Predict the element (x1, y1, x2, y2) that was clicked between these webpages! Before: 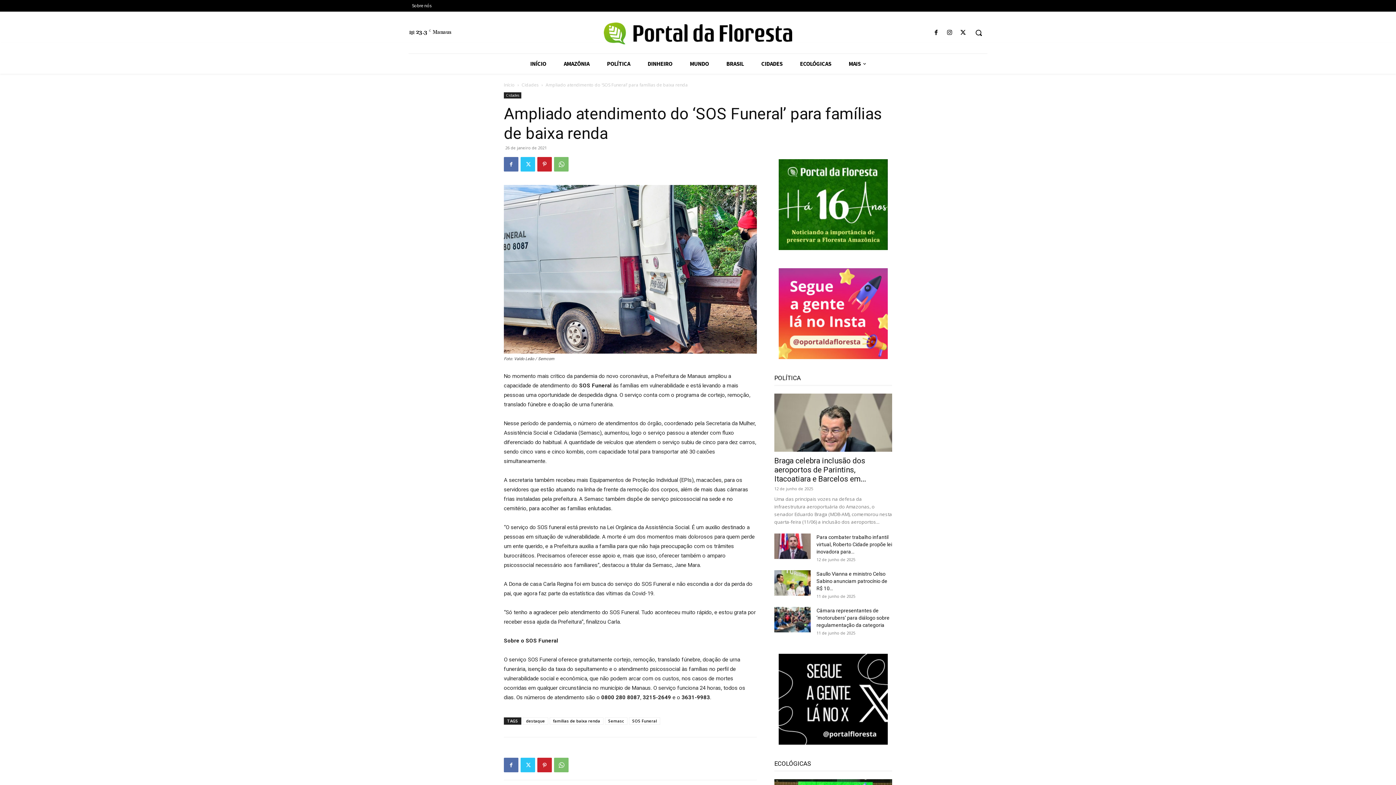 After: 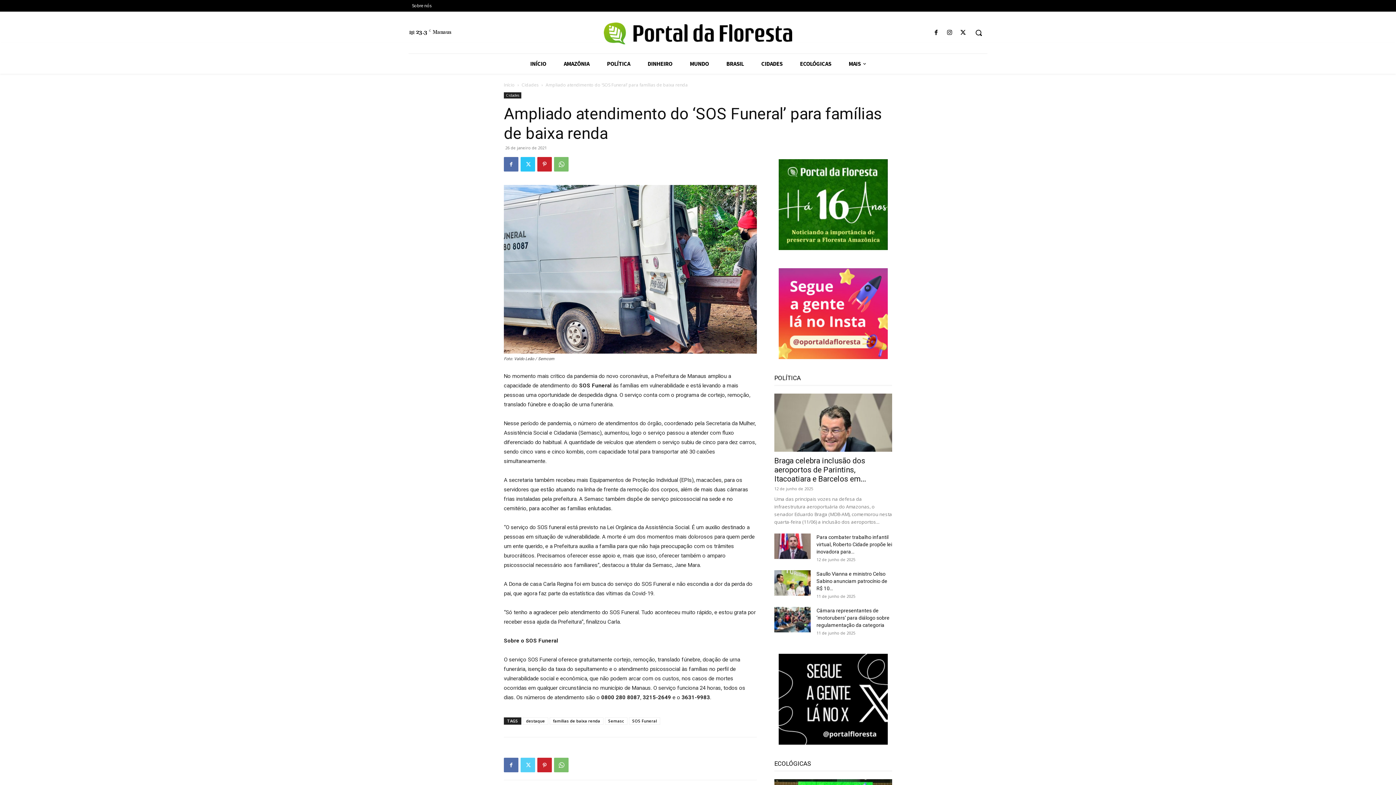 Action: bbox: (520, 758, 535, 772)